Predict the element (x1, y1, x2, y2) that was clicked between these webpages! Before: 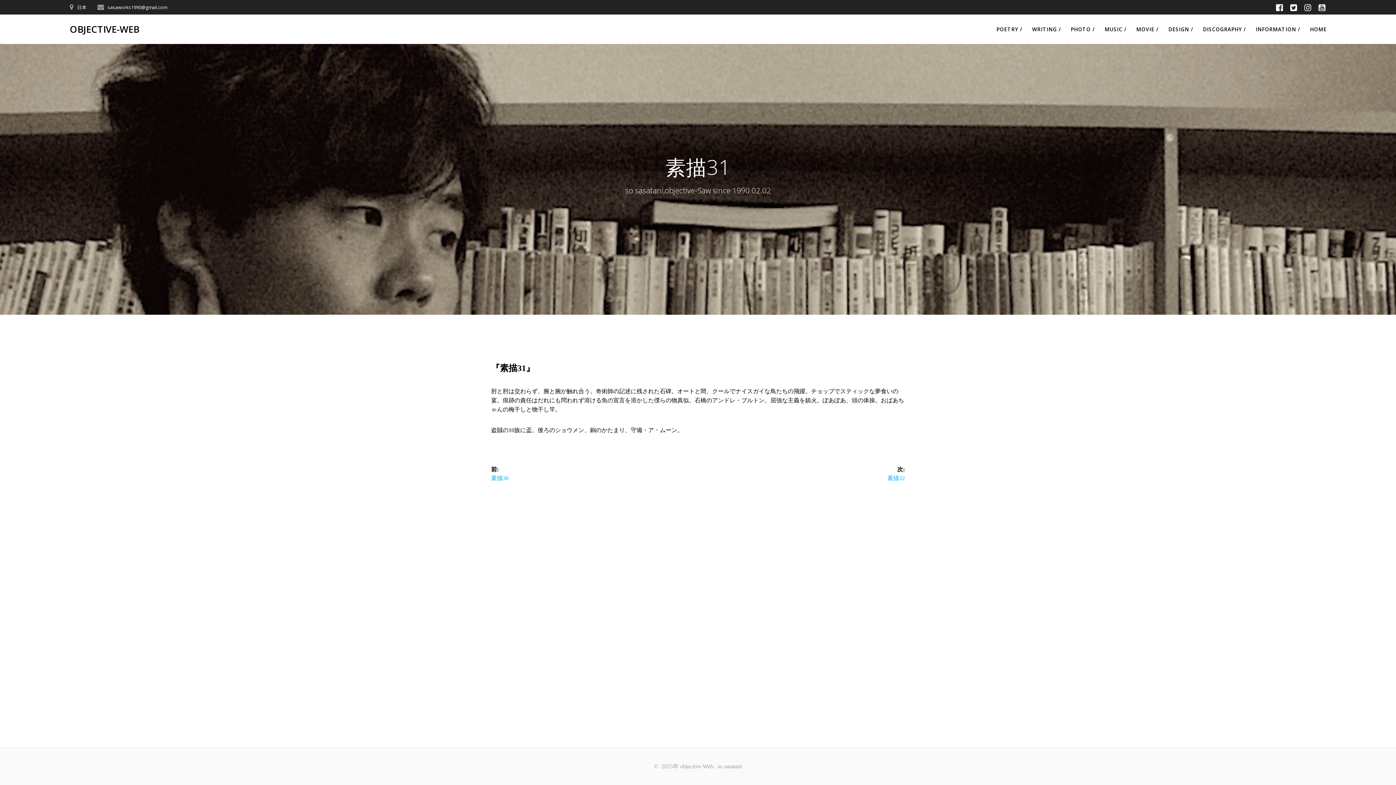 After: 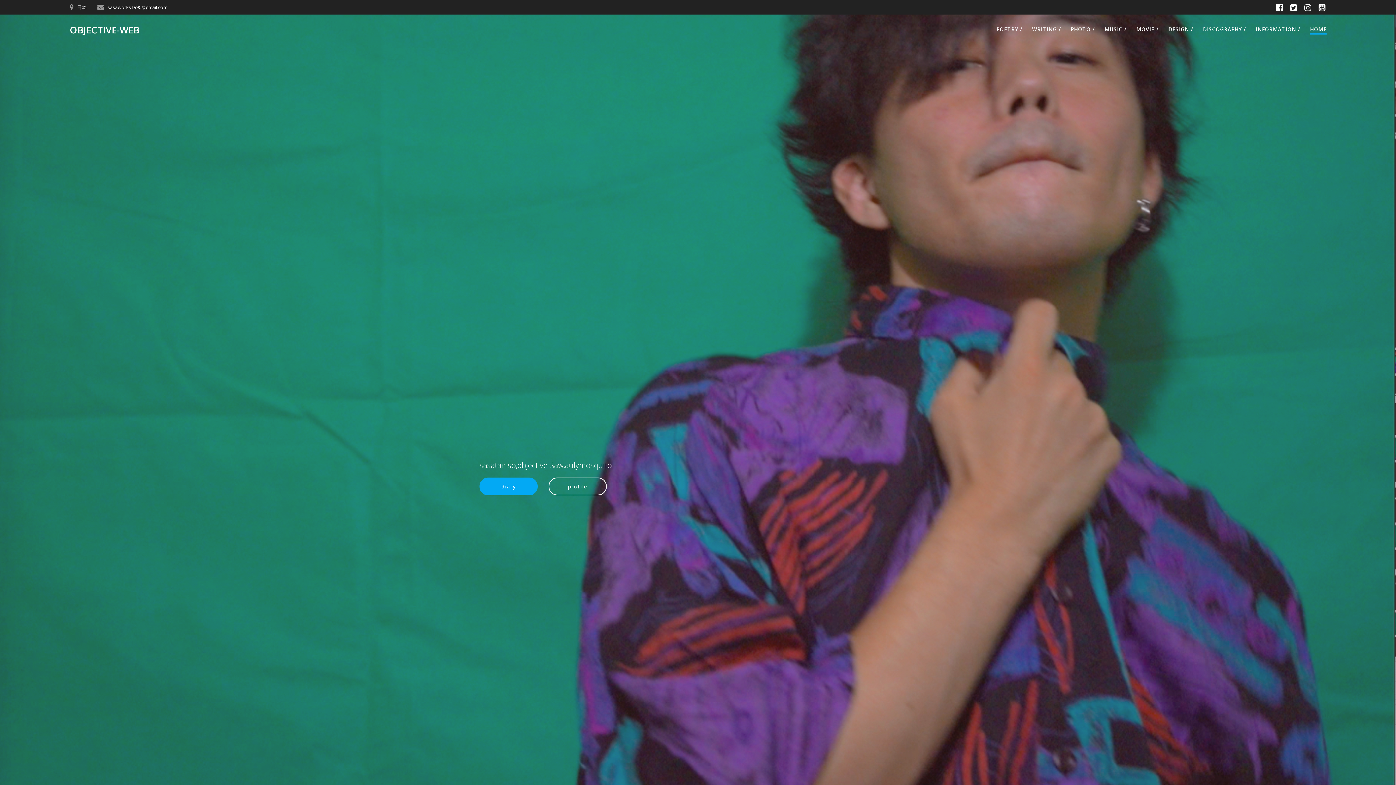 Action: bbox: (1310, 25, 1327, 33) label: HOME